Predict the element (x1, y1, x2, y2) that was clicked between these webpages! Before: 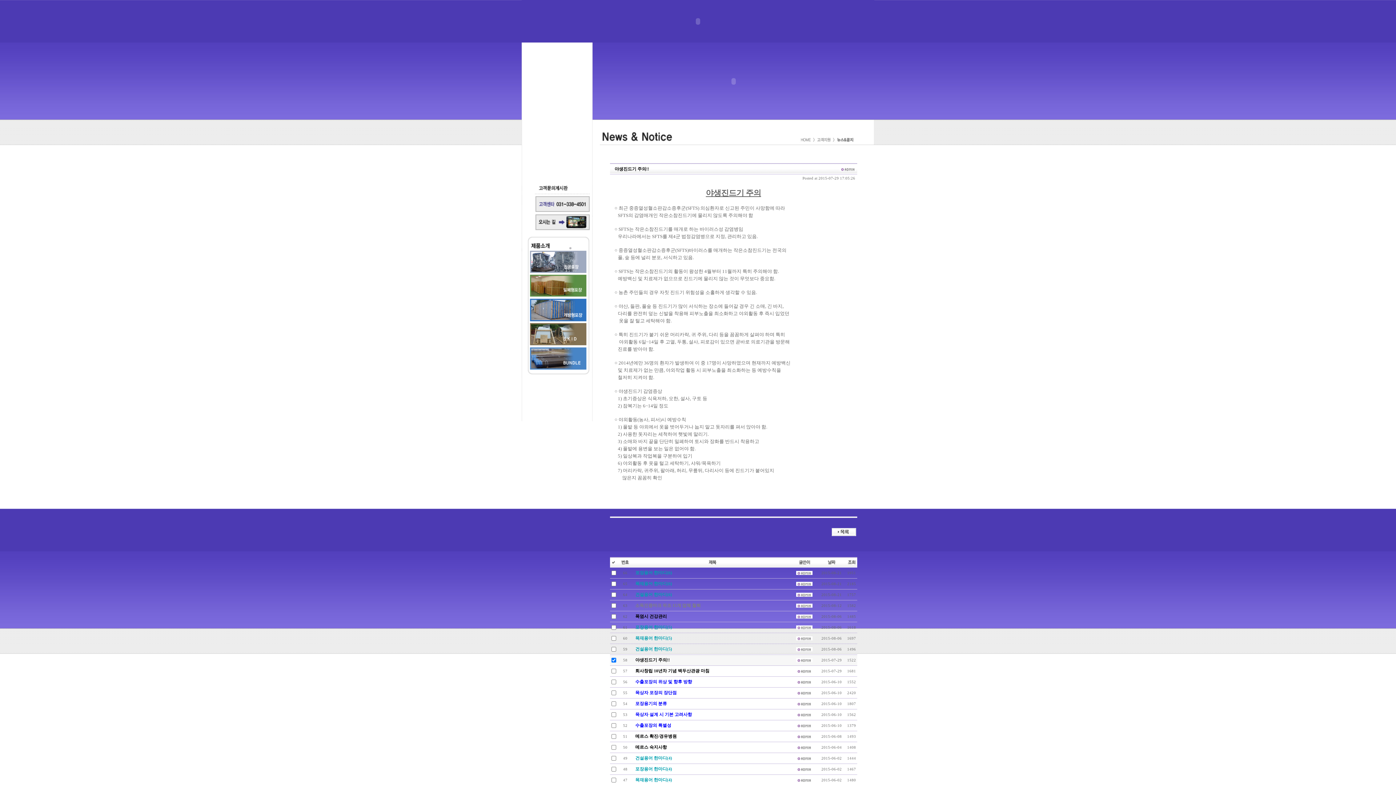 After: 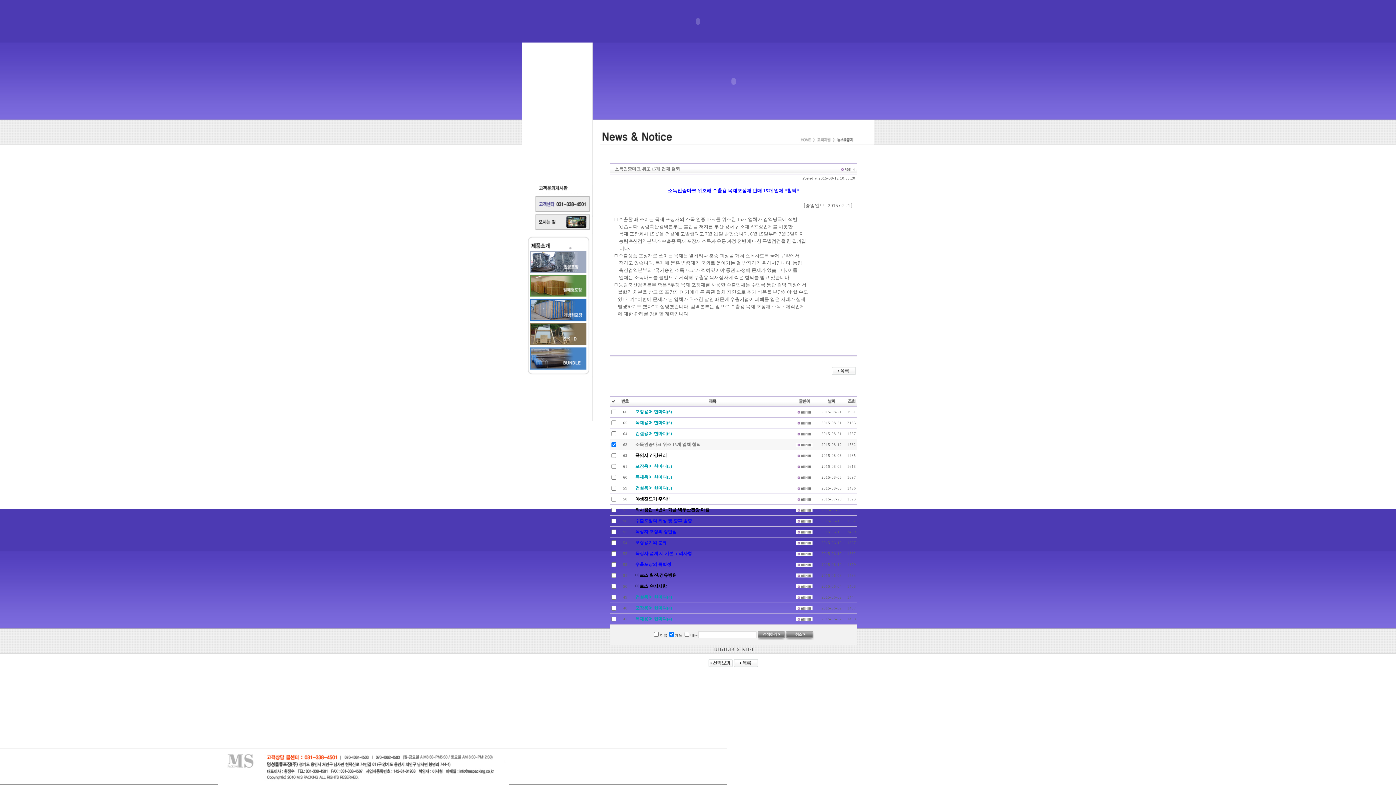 Action: label: 소독인증마크 위조 15개 업체 철퇴 bbox: (635, 603, 700, 608)